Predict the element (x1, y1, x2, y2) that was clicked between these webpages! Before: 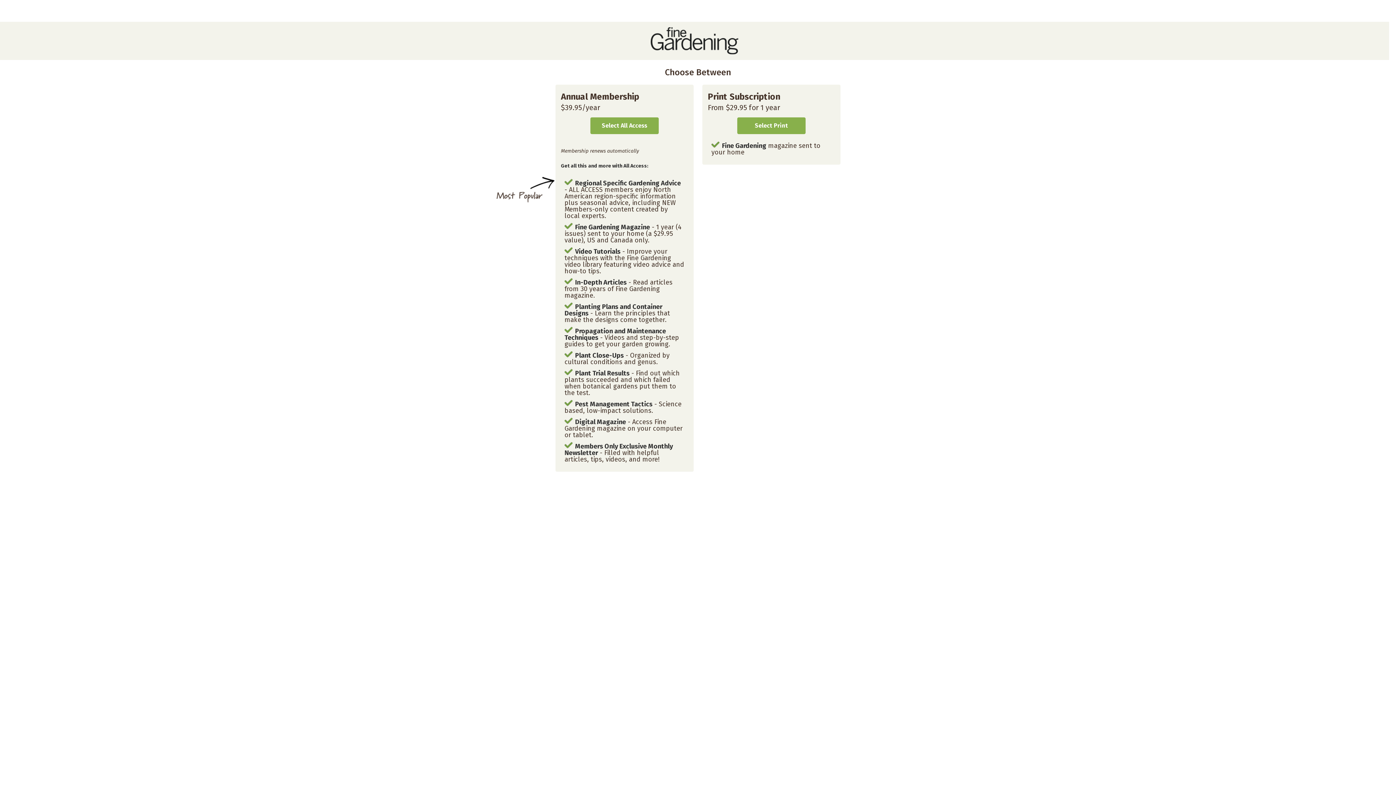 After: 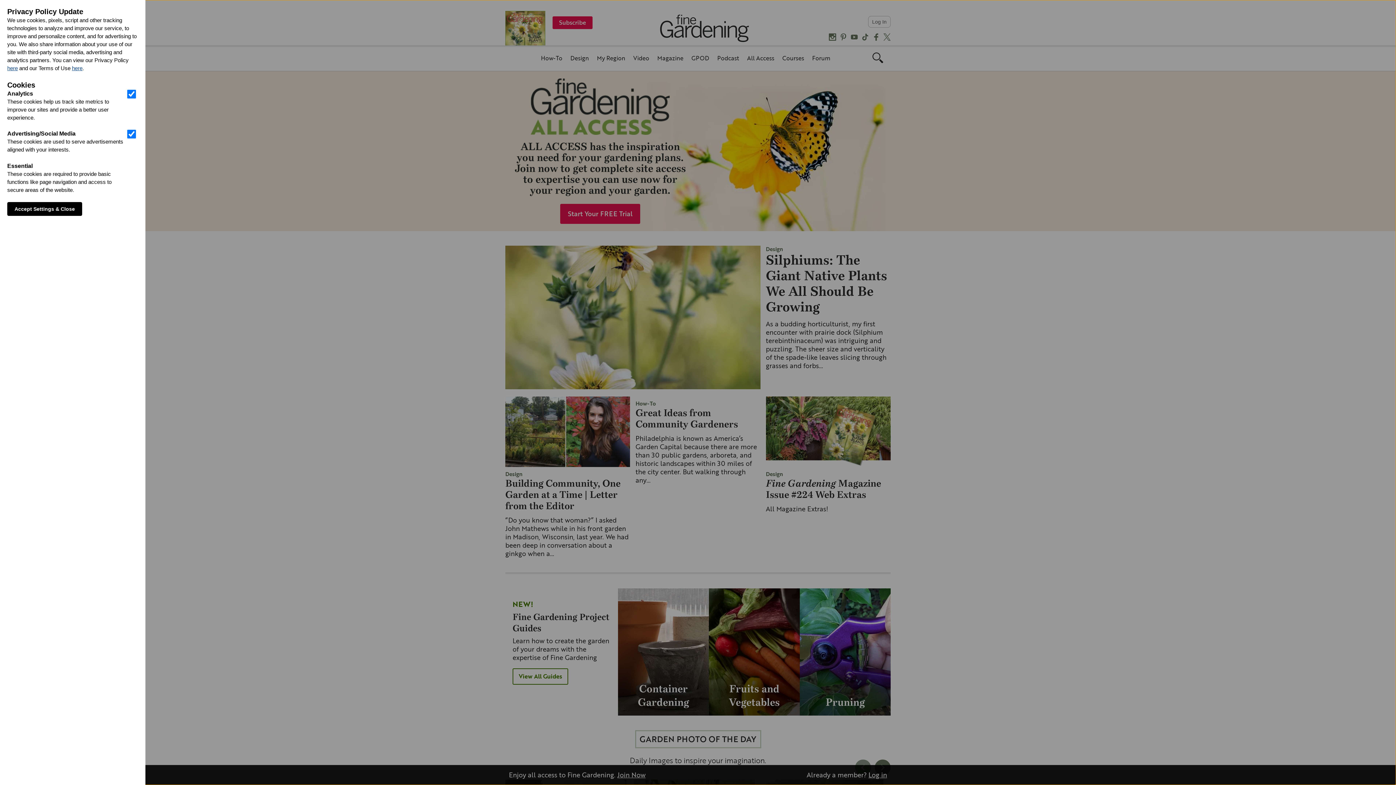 Action: bbox: (650, 49, 738, 56)